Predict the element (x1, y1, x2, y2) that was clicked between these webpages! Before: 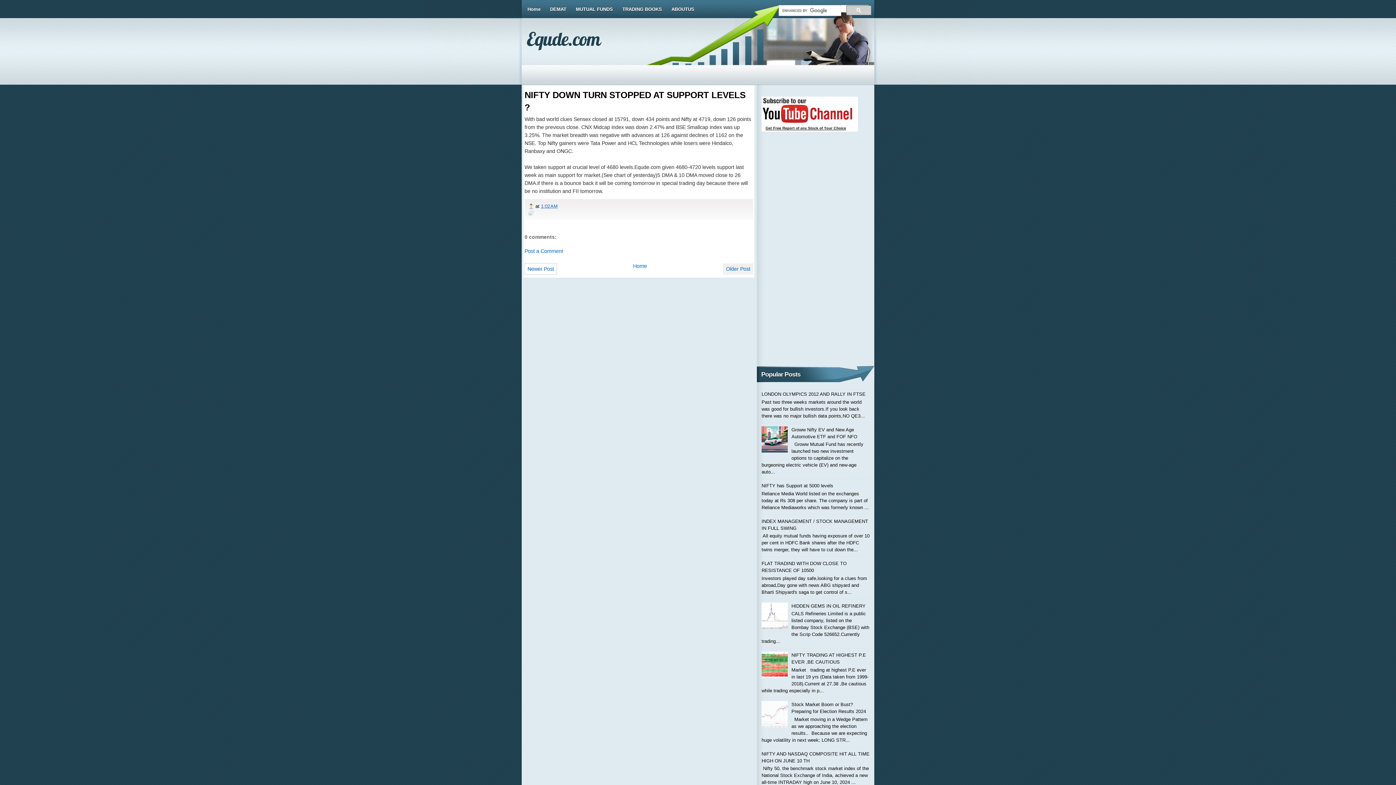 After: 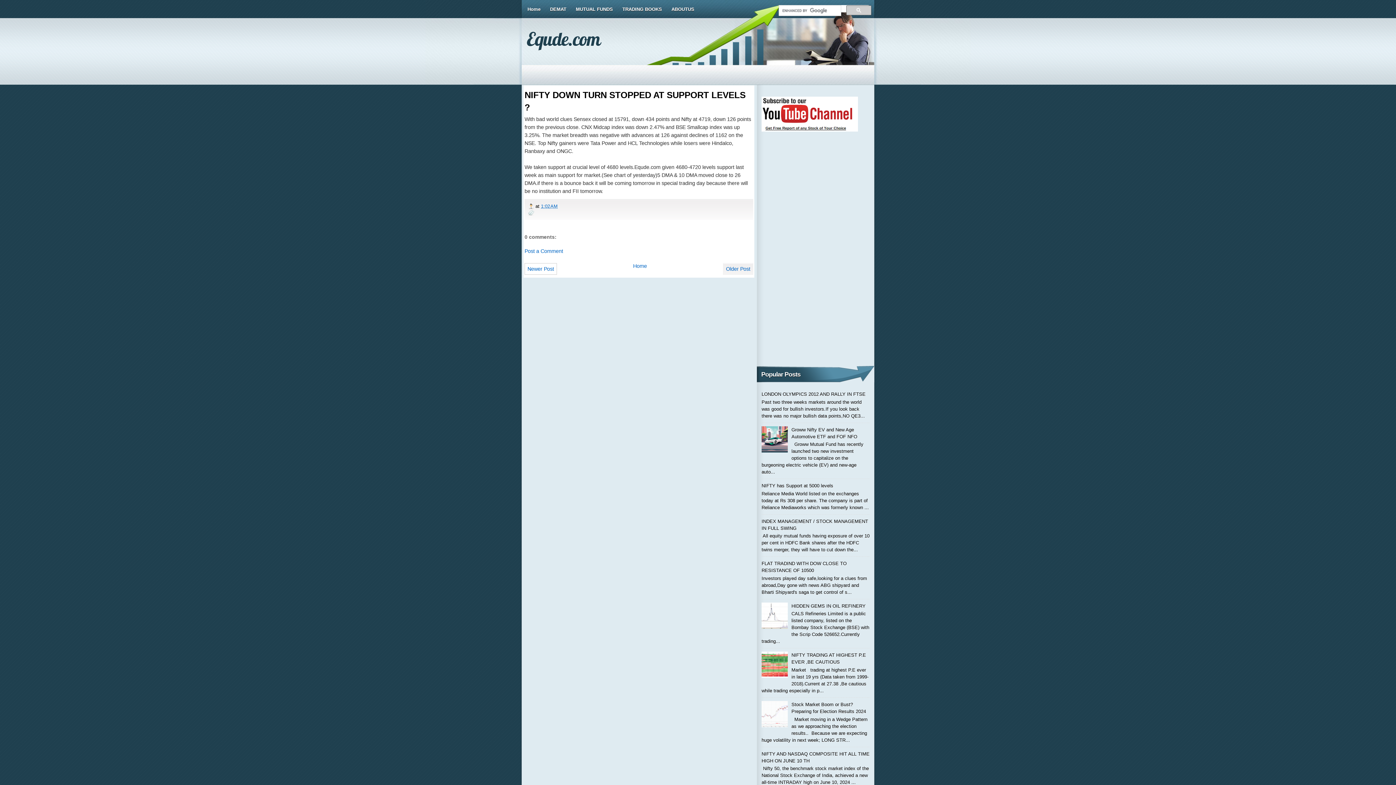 Action: bbox: (761, 624, 789, 630)